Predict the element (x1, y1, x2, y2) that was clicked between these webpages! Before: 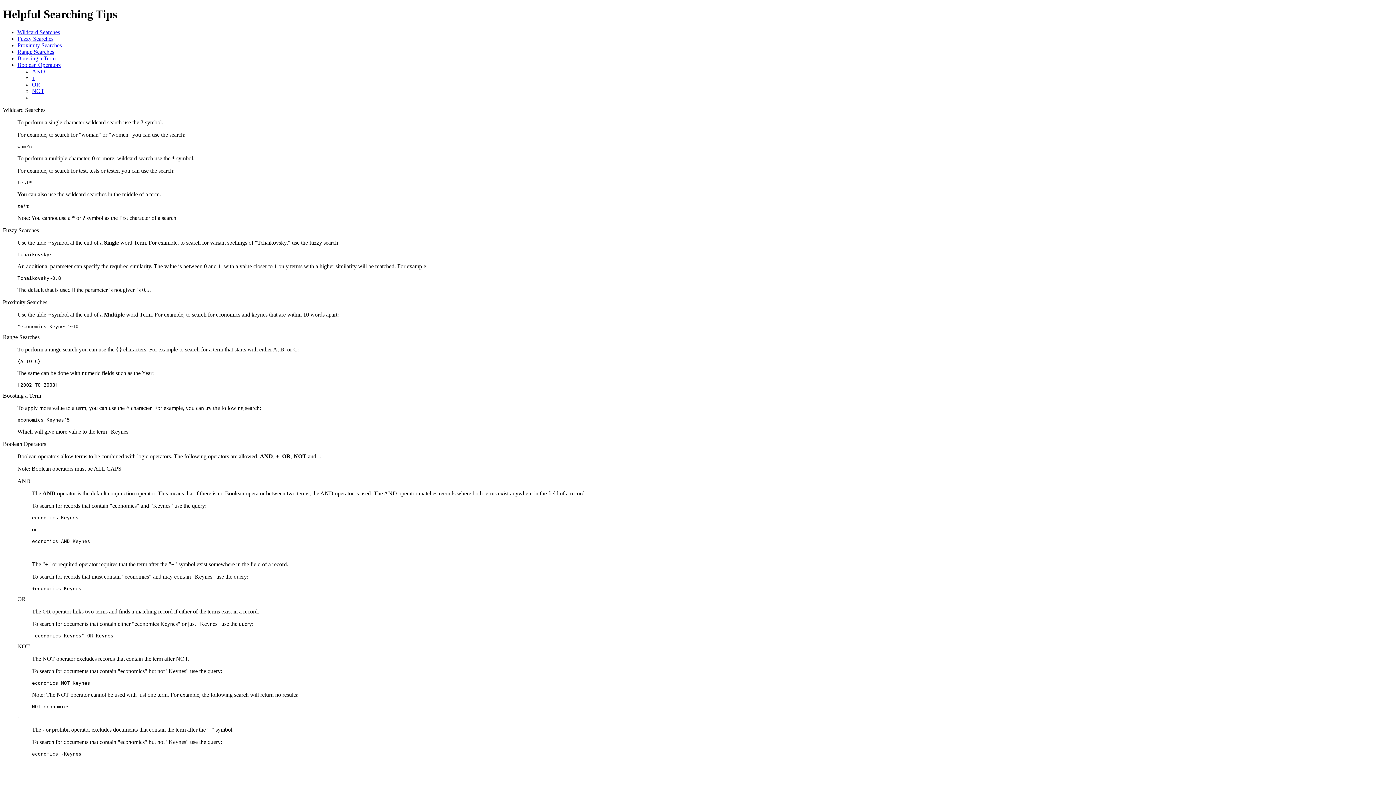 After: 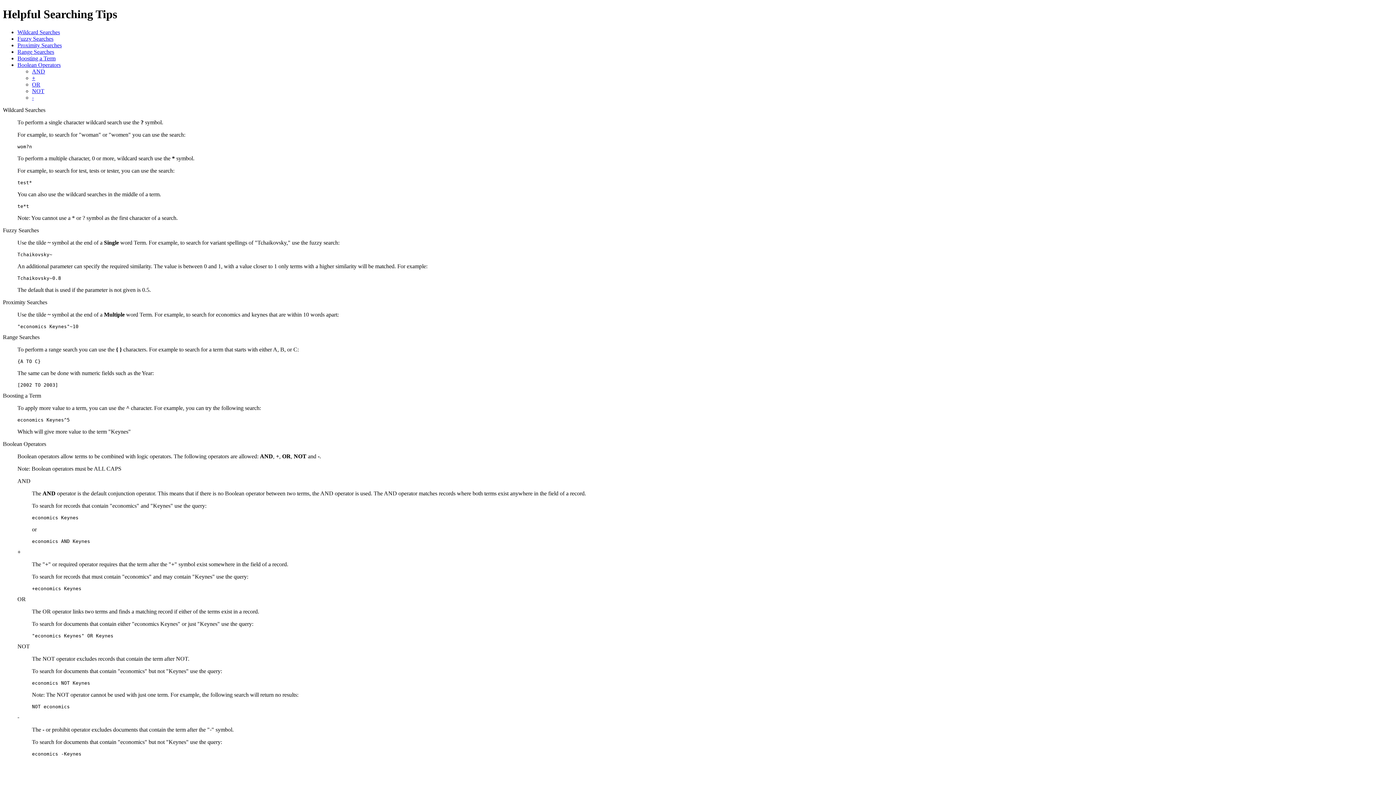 Action: label: Boosting a Term bbox: (17, 55, 55, 61)